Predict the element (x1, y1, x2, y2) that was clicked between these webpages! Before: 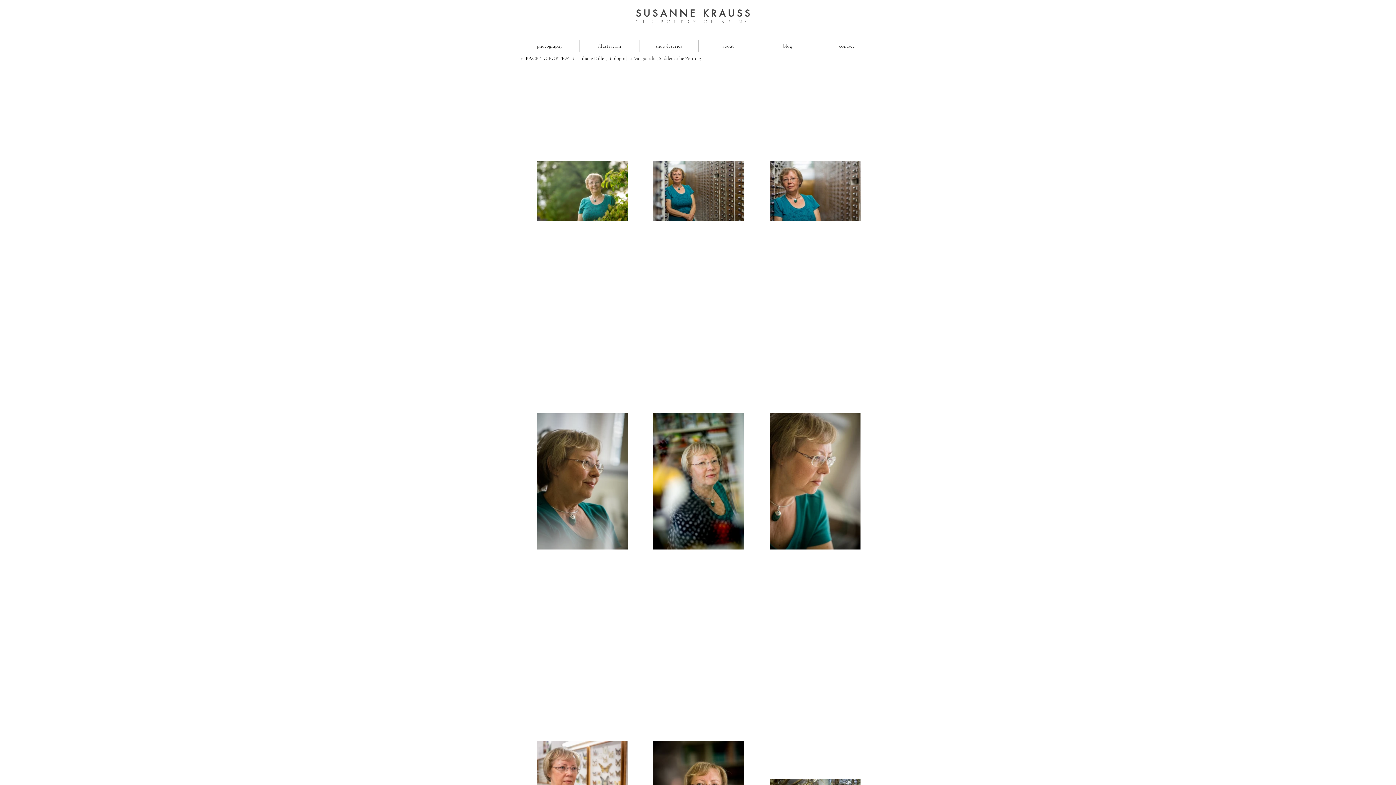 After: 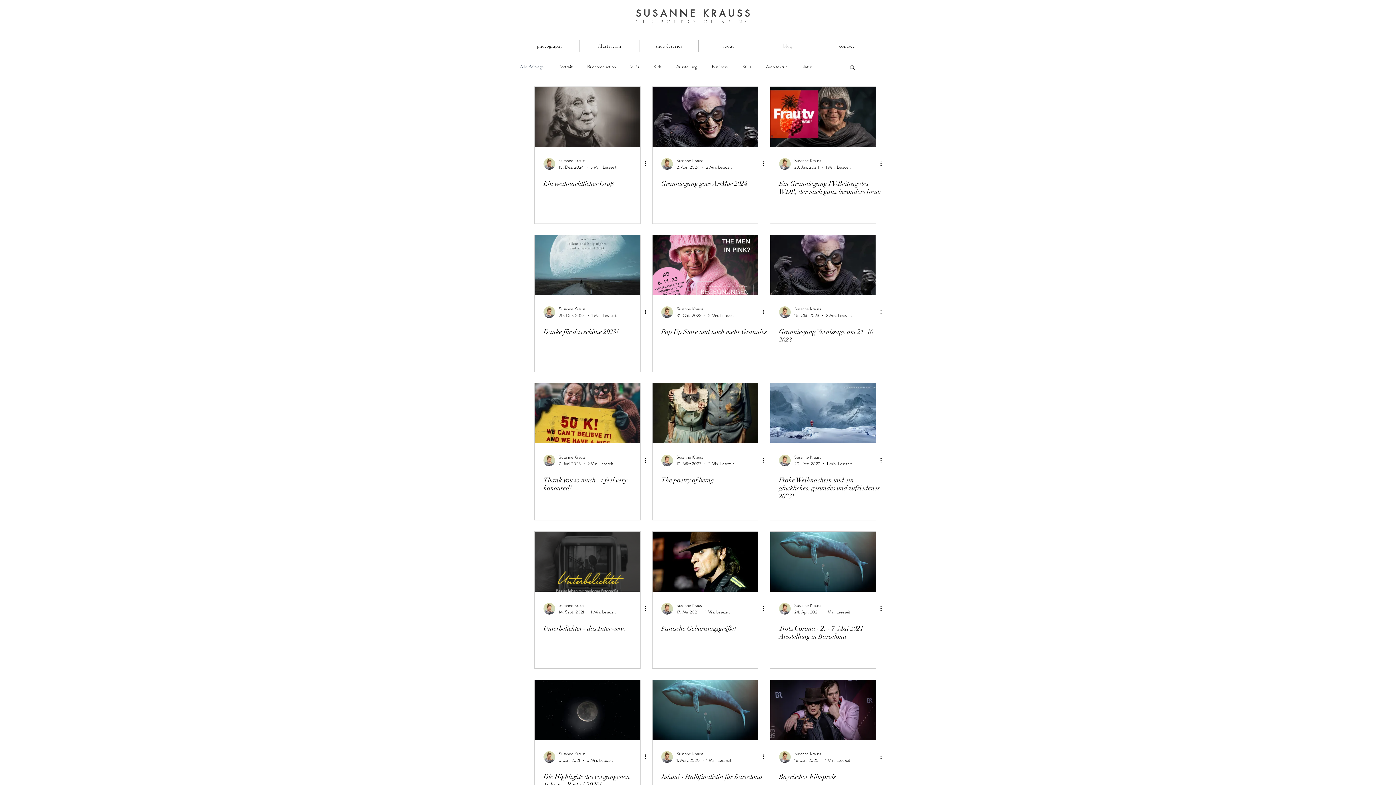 Action: bbox: (758, 40, 817, 52) label: blog